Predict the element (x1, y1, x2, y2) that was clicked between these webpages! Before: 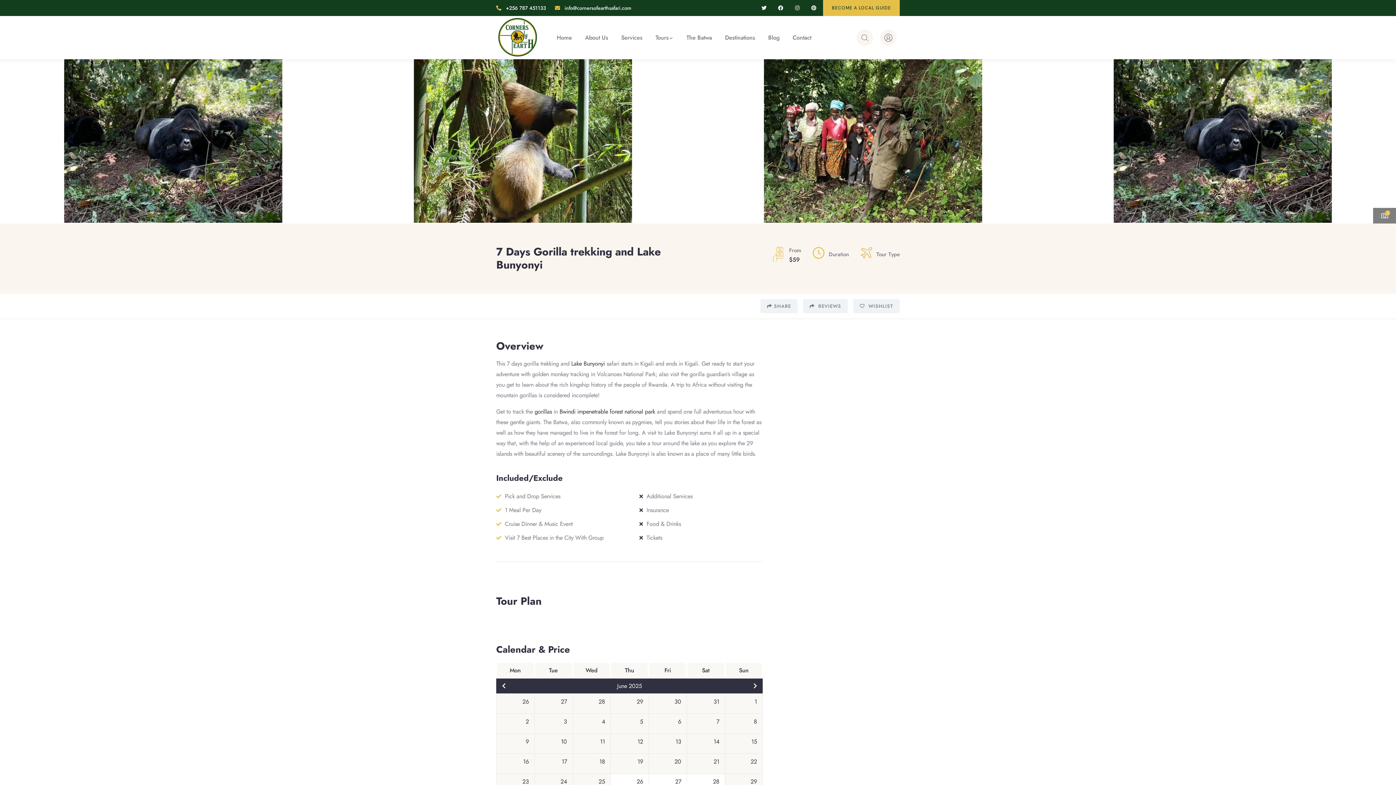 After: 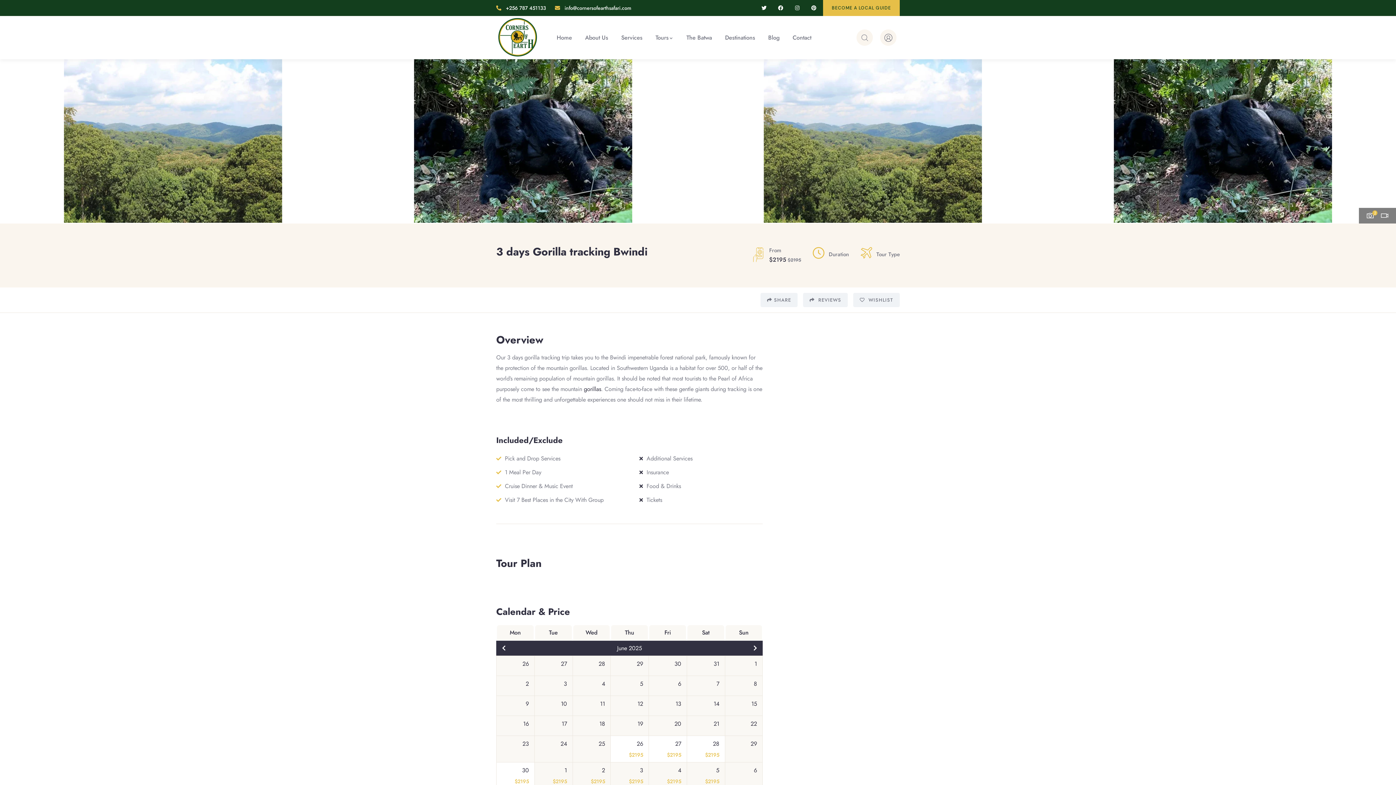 Action: bbox: (534, 407, 552, 416) label: gorillas